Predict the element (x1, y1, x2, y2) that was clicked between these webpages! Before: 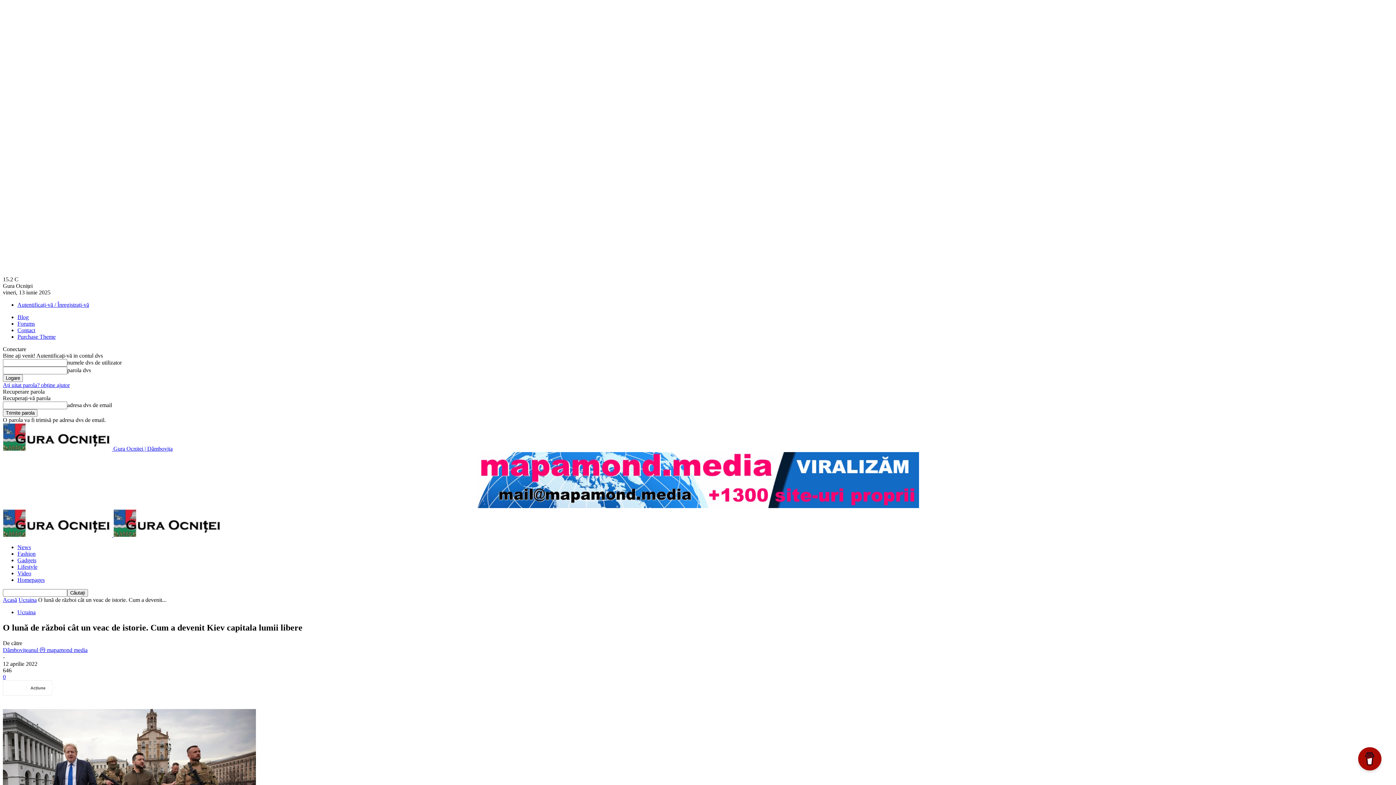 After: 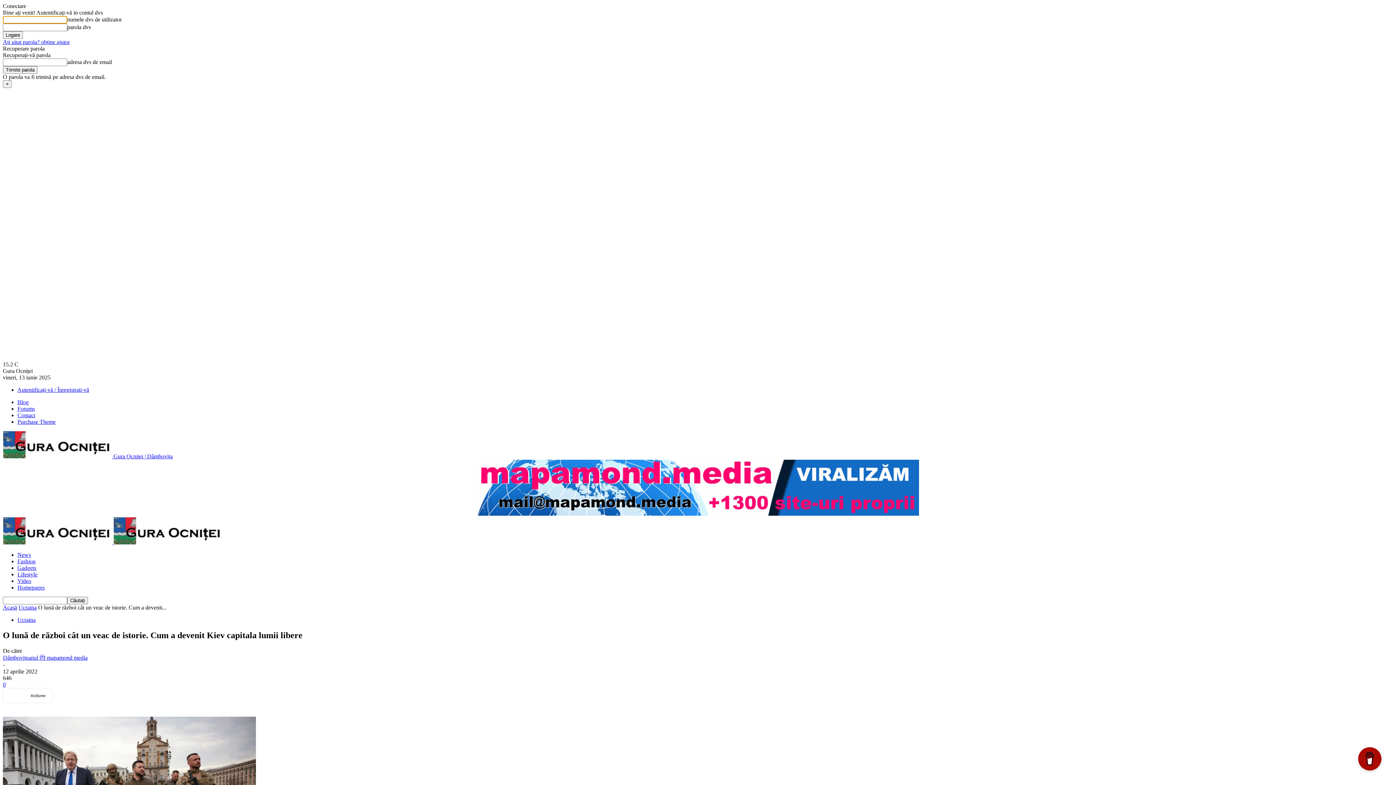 Action: bbox: (17, 301, 89, 308) label: Autentificați-vă / Înregistrați-vă